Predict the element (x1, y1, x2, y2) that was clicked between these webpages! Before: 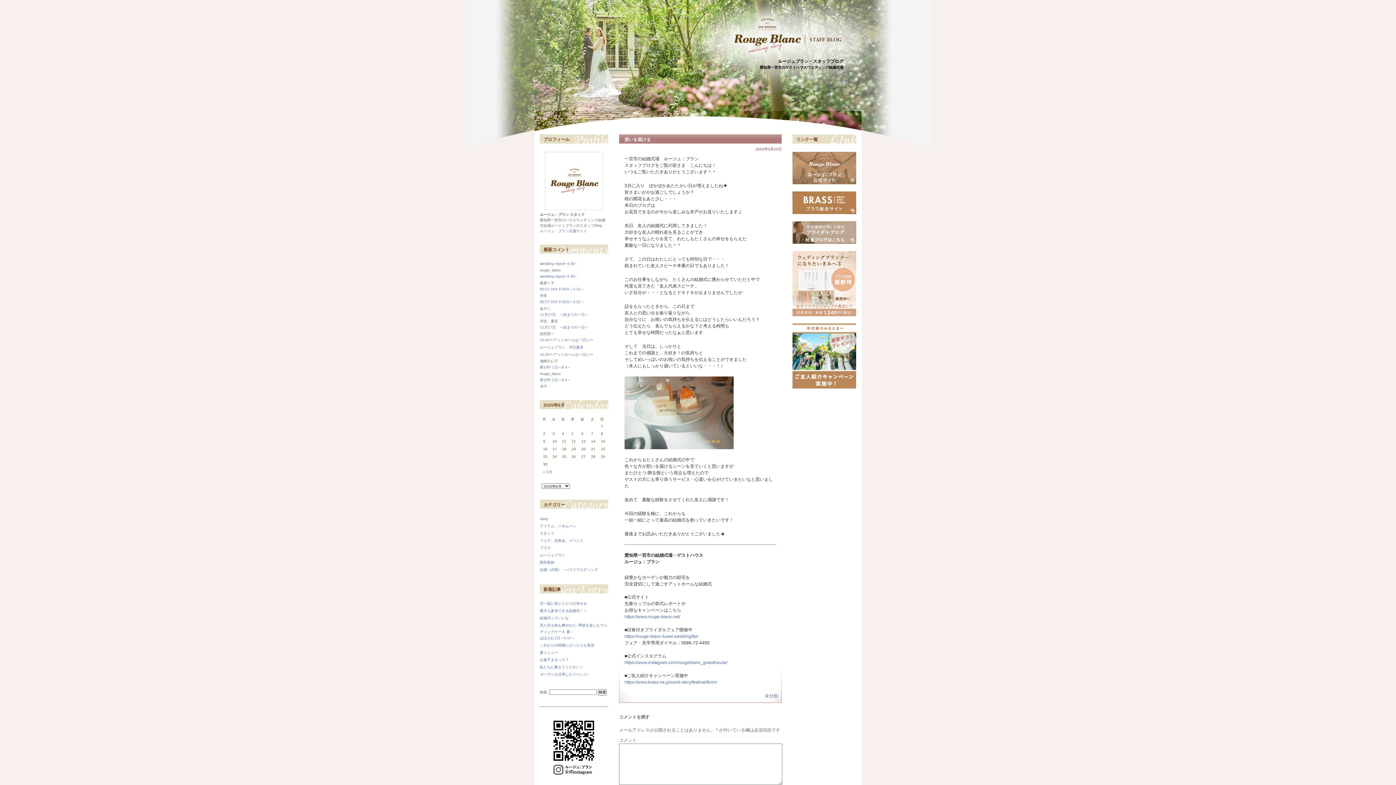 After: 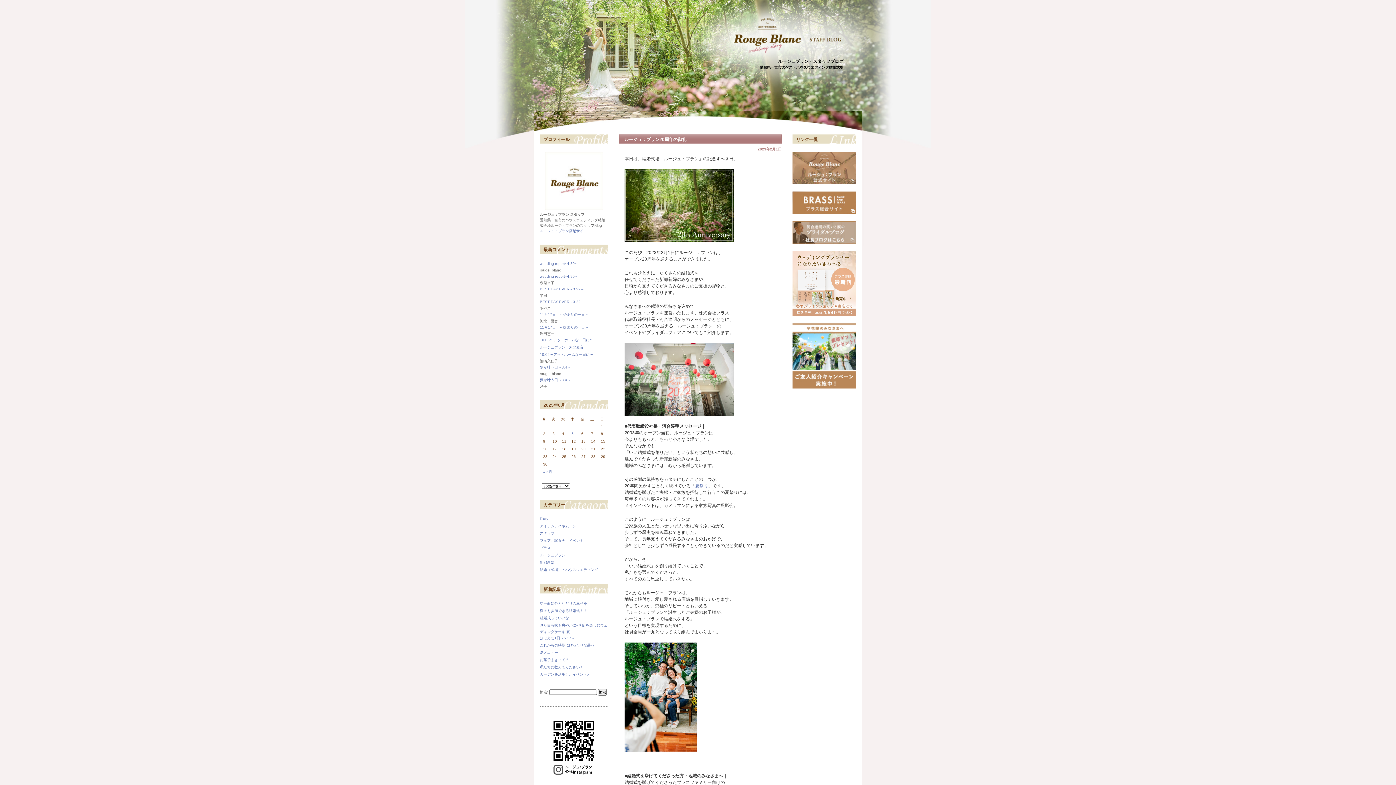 Action: bbox: (540, 553, 565, 557) label: ルージュブラン